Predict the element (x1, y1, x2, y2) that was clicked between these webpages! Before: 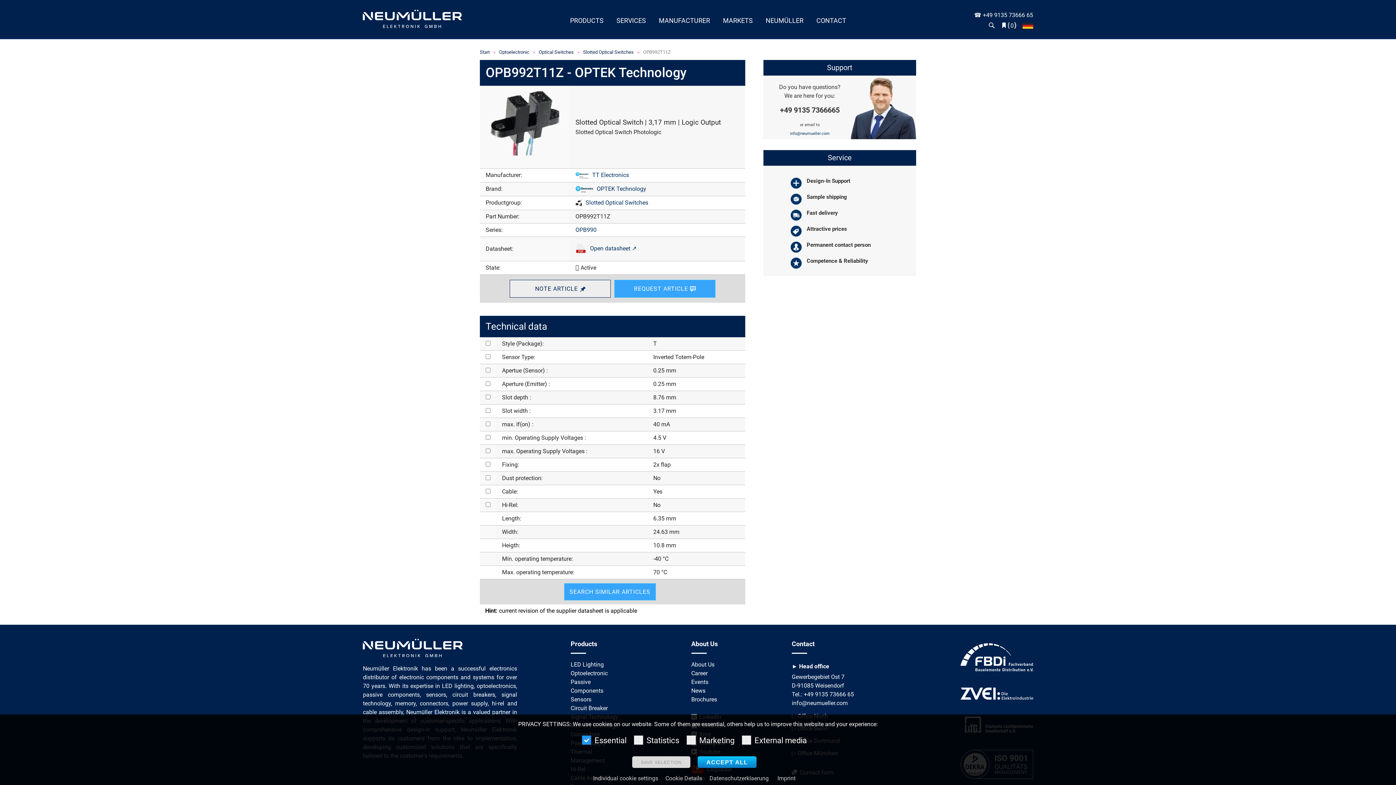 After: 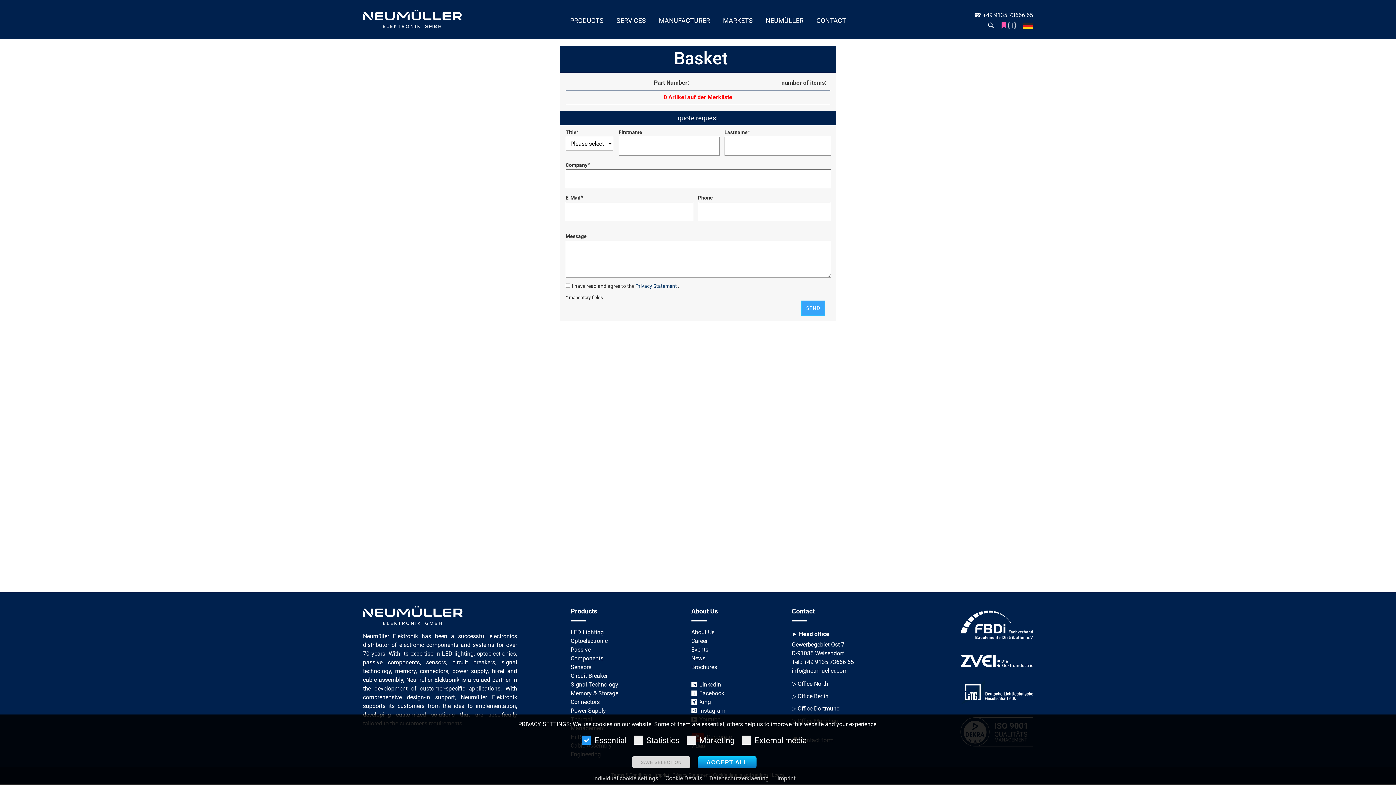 Action: bbox: (614, 280, 715, 297) label: REQUEST ARTICLE 